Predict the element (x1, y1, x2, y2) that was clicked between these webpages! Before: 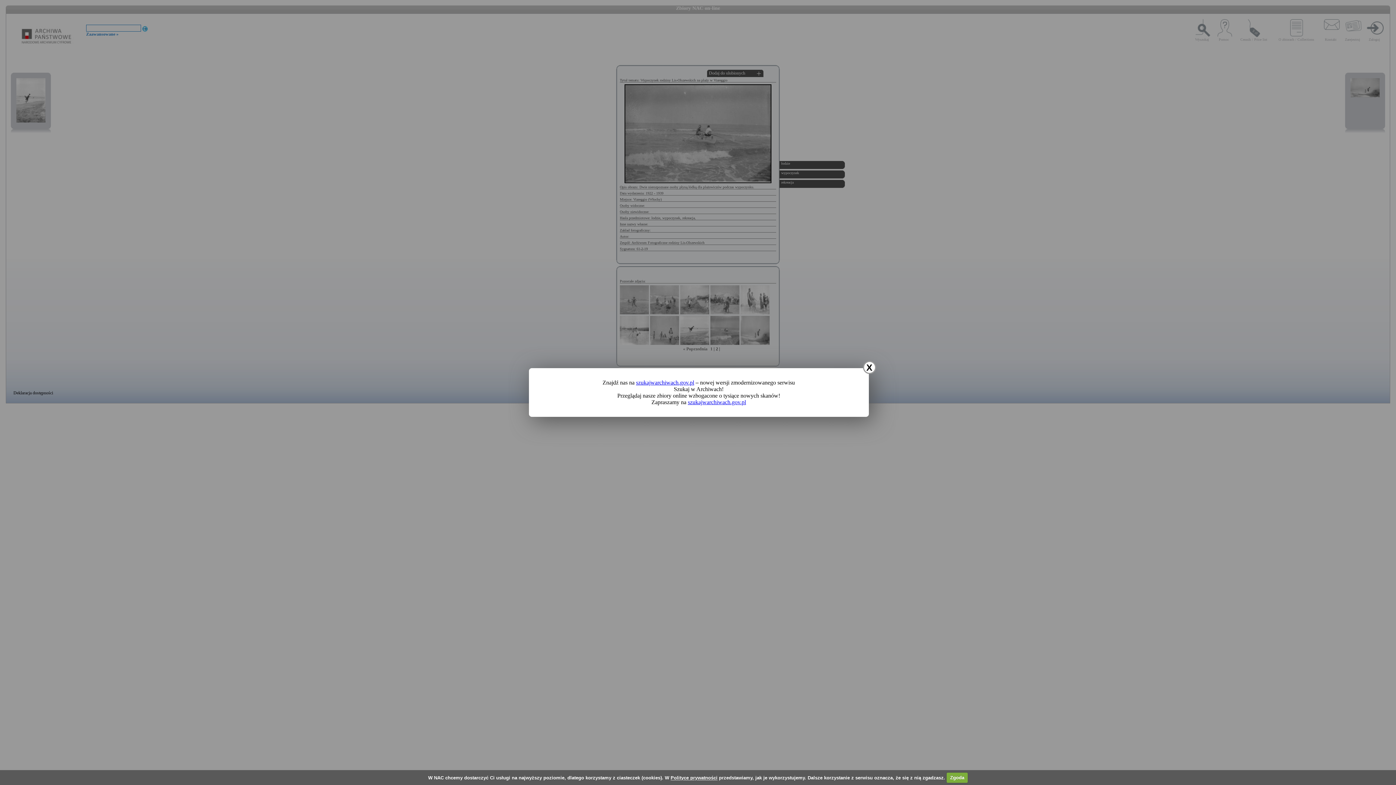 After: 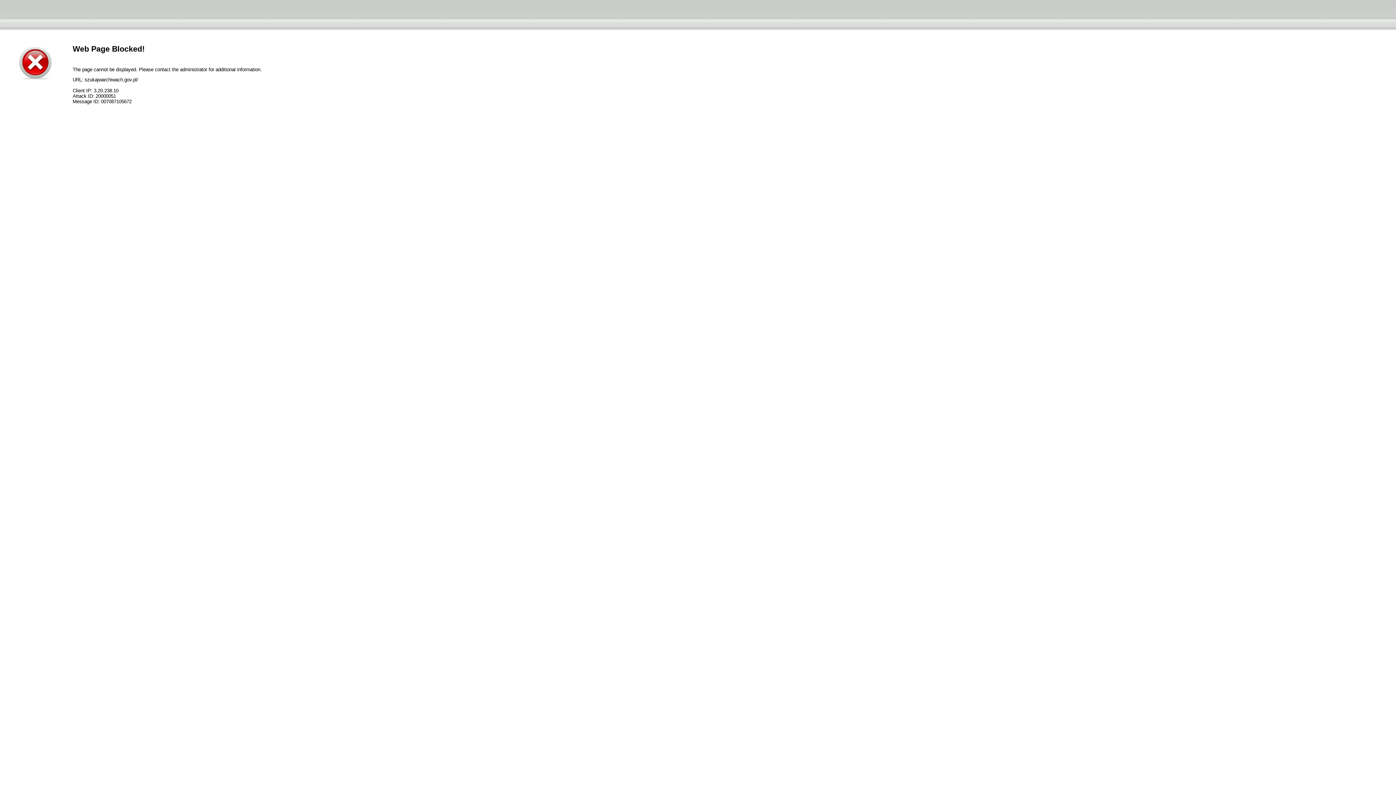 Action: label: szukajwarchiwach.gov.pl bbox: (636, 379, 694, 385)